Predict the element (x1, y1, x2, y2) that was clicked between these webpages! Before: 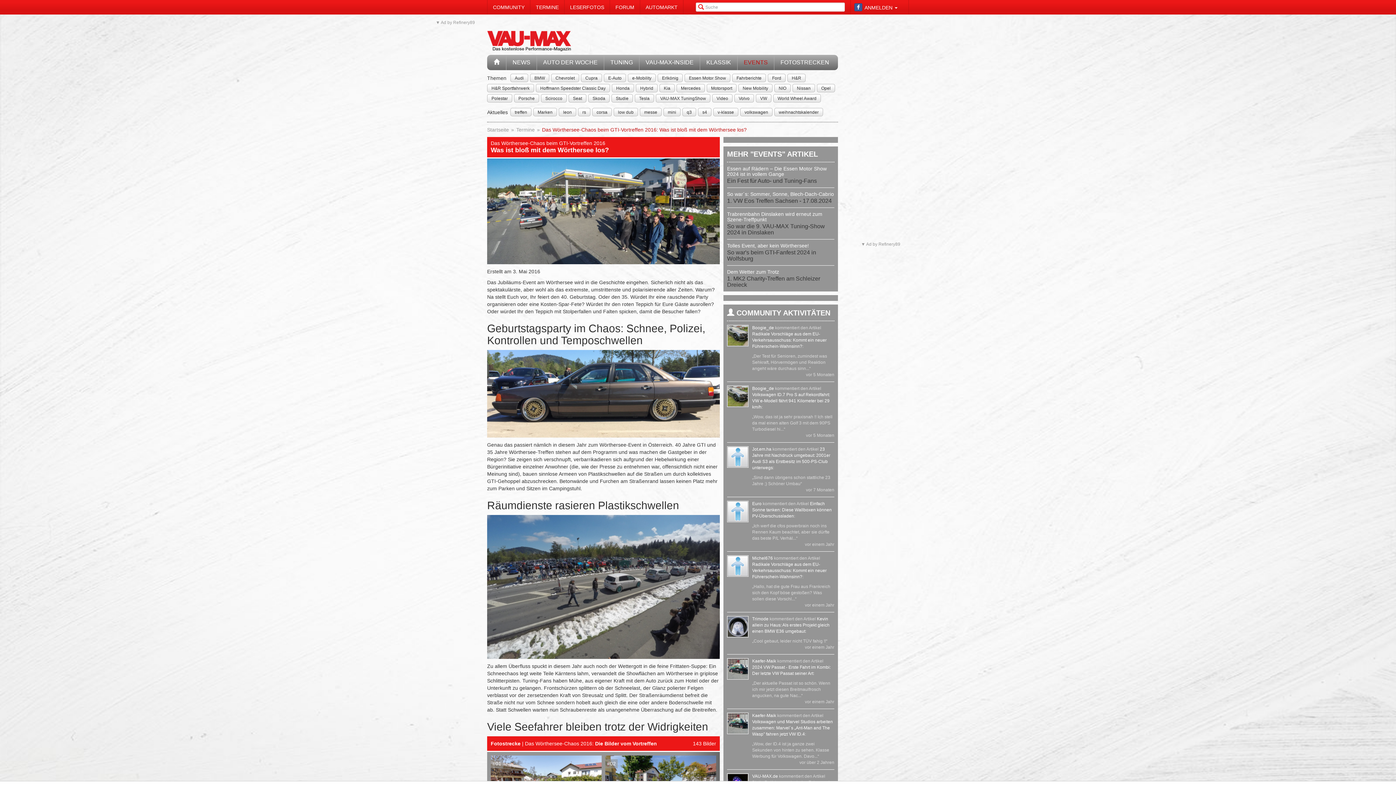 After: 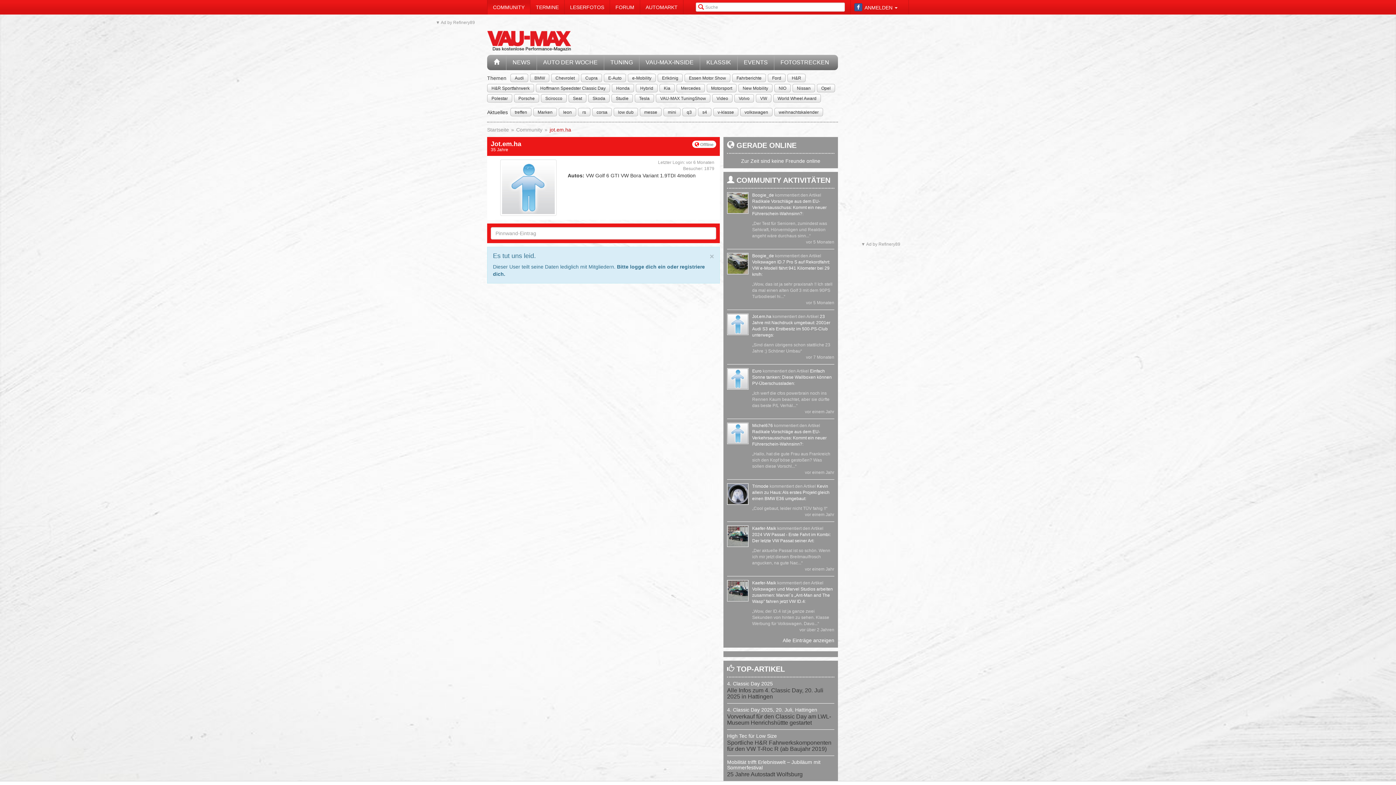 Action: bbox: (752, 446, 771, 451) label: Jot.em.ha